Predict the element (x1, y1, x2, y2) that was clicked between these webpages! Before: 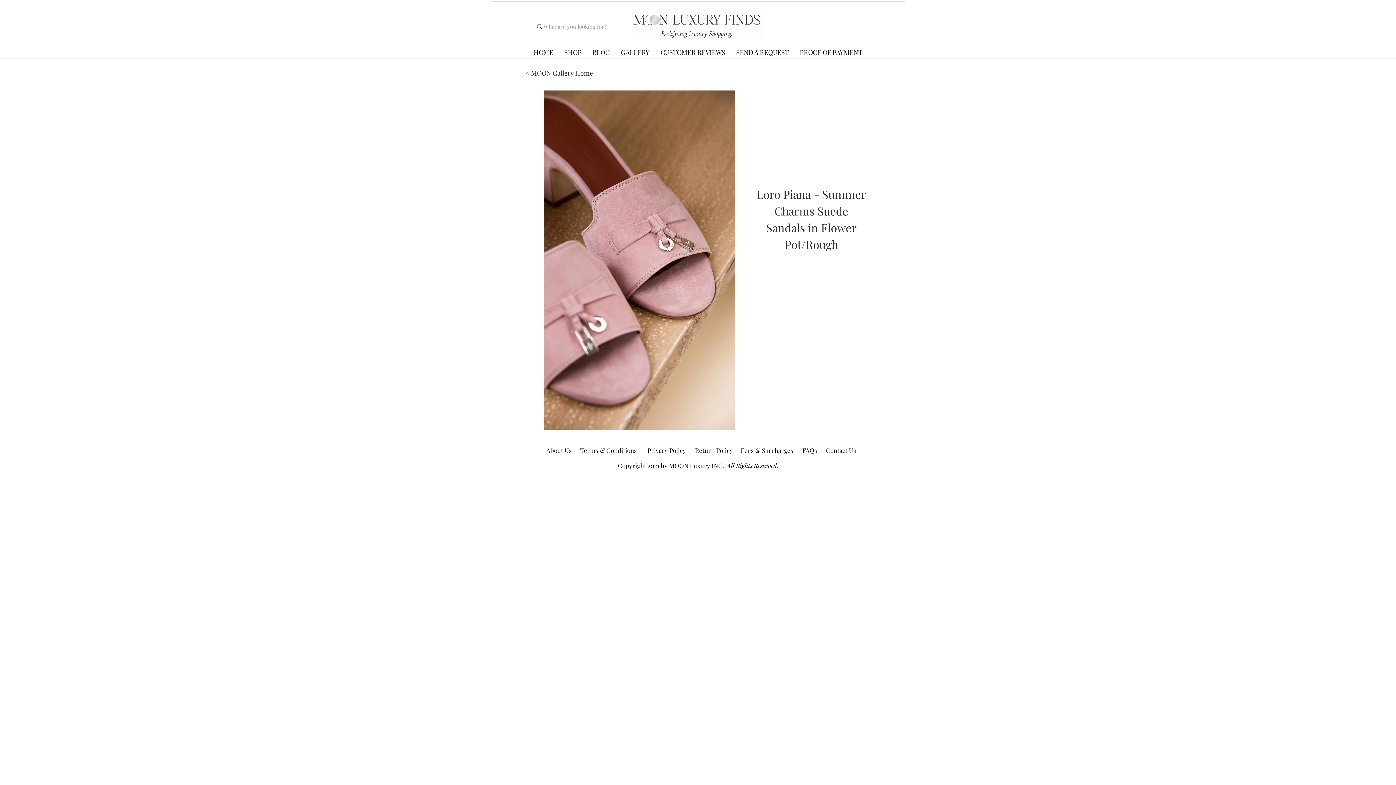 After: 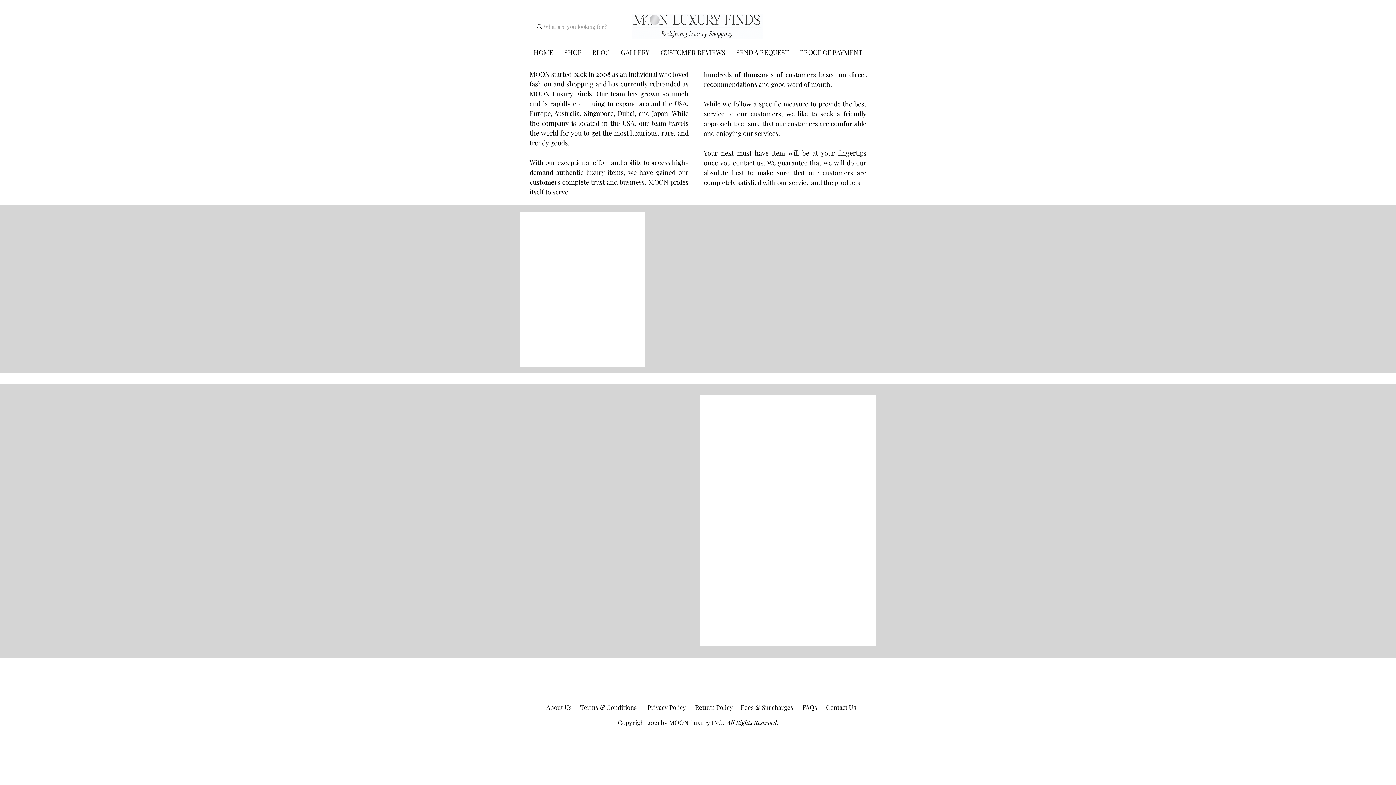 Action: bbox: (539, 443, 579, 457) label: About Us